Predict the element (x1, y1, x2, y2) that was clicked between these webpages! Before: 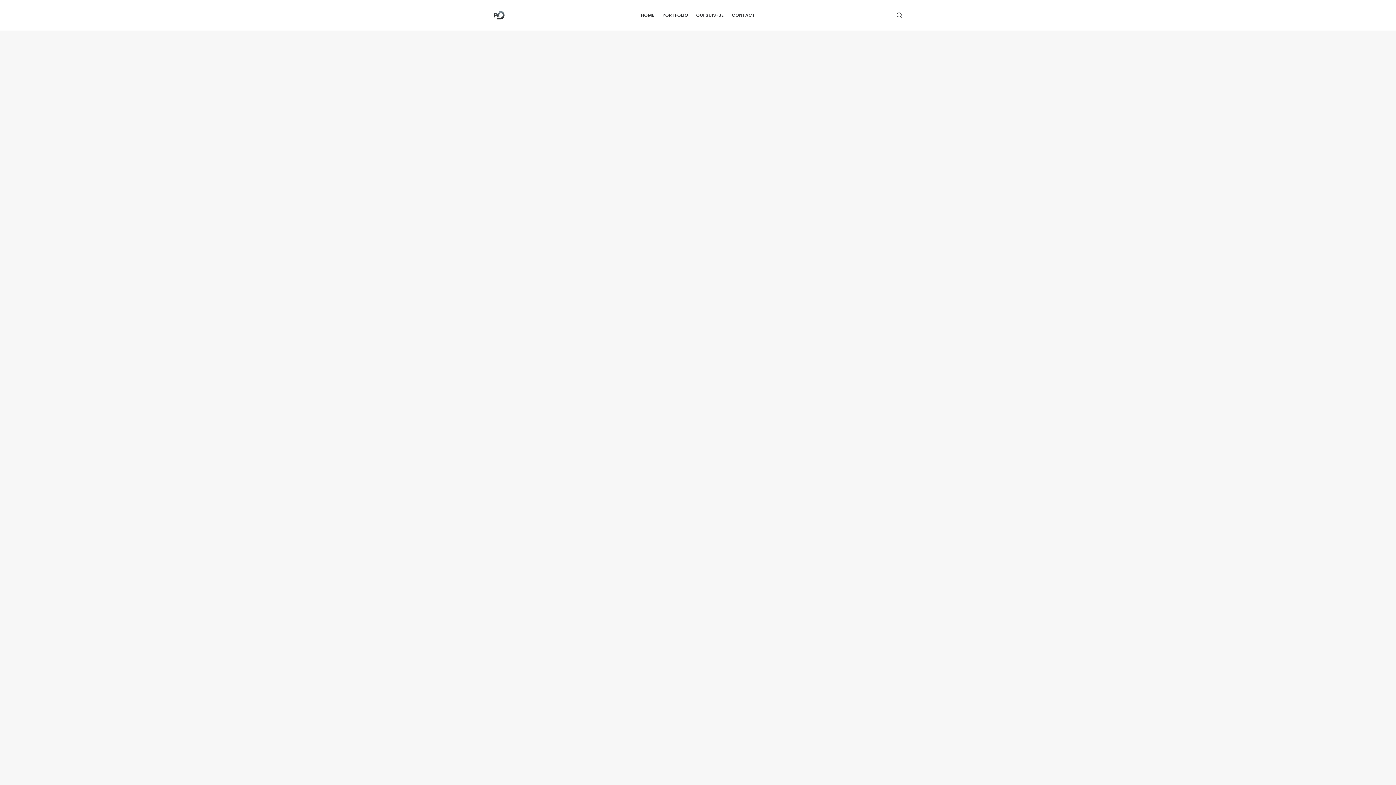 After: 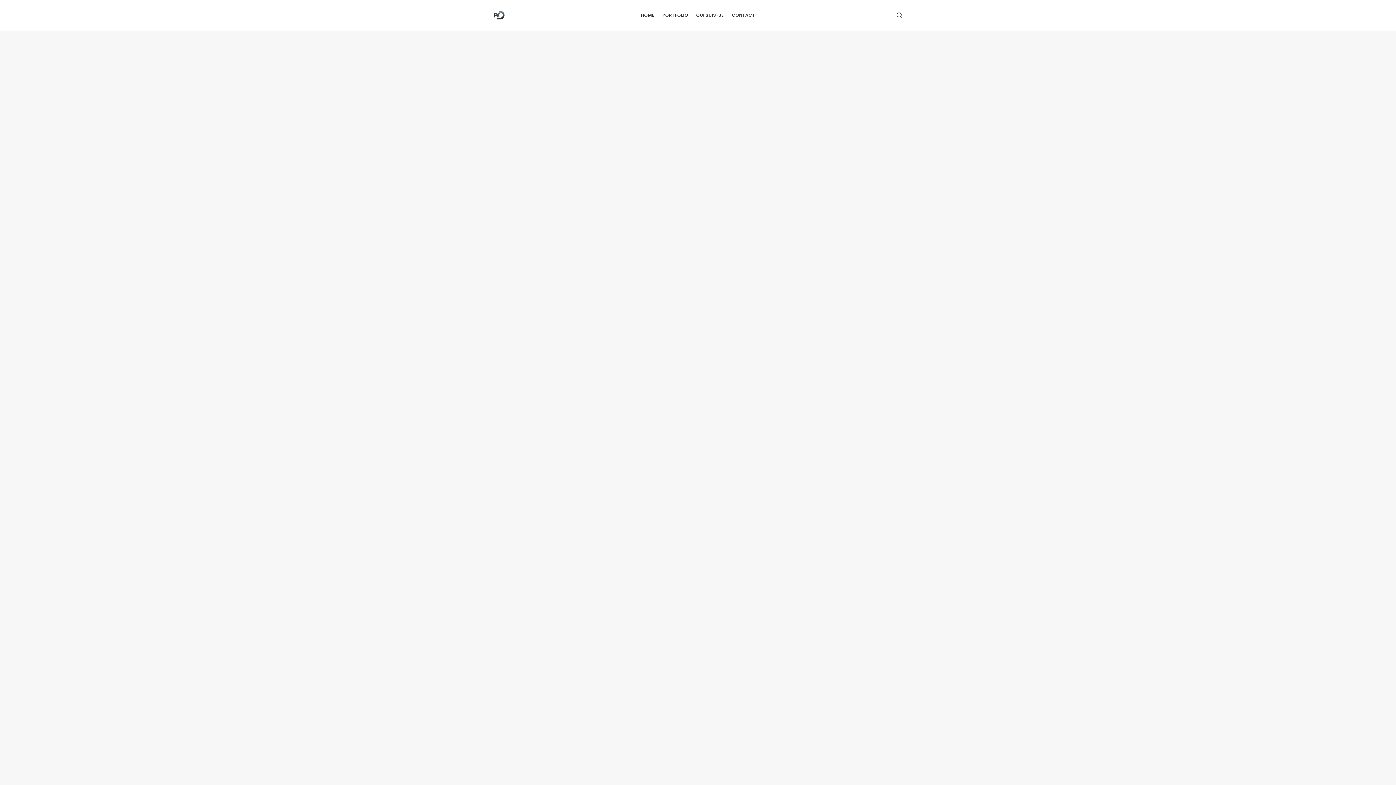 Action: bbox: (693, 0, 727, 30) label: QUI SUIS-JE